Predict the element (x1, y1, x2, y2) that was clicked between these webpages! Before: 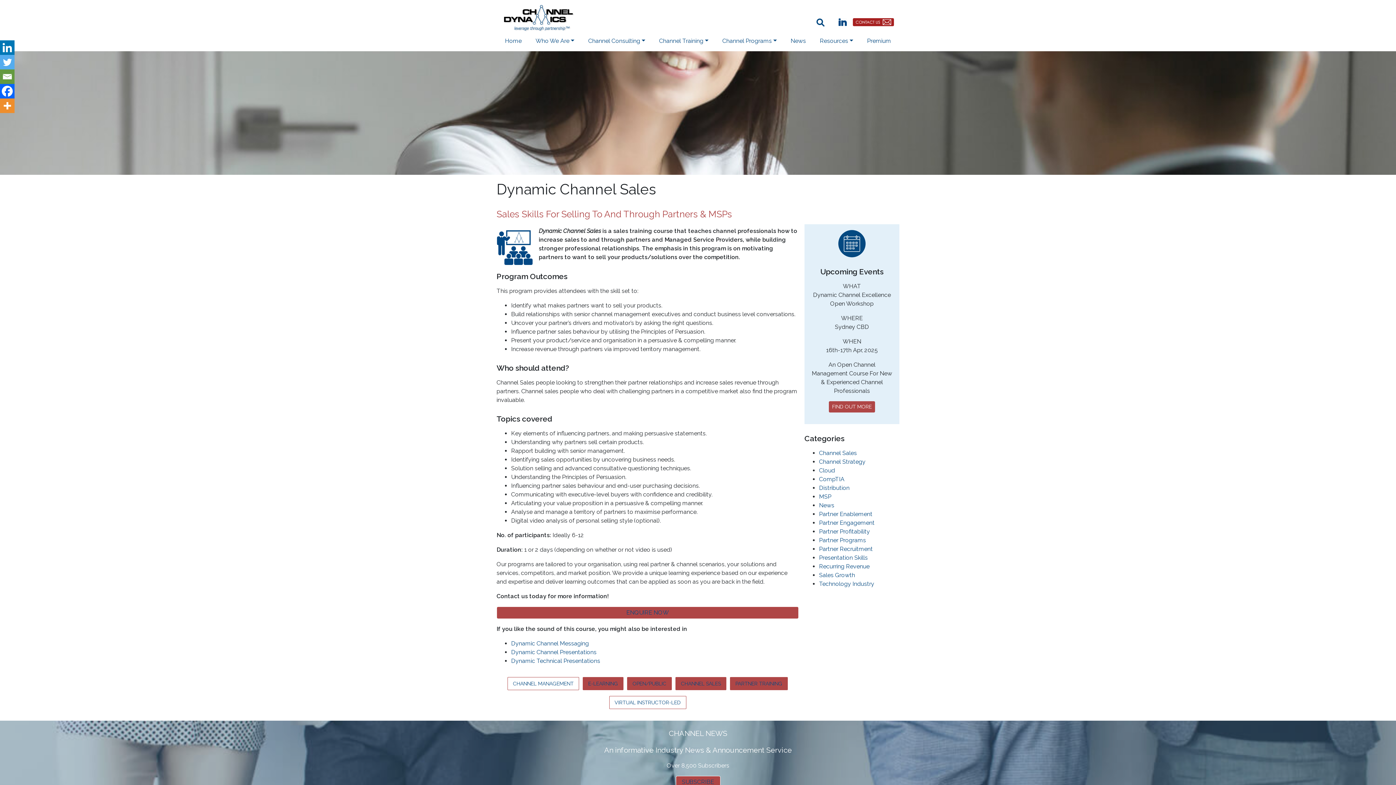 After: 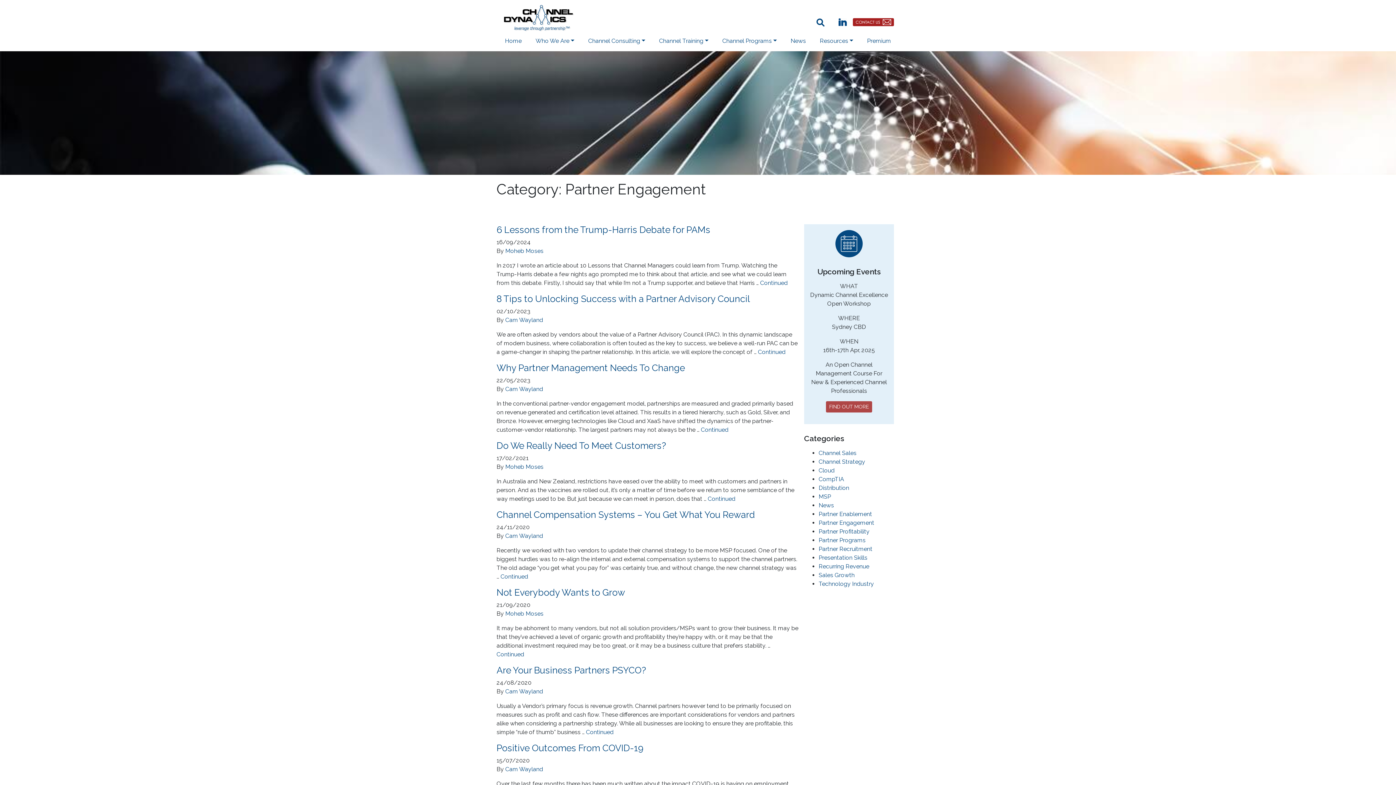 Action: label: Partner Engagement bbox: (819, 519, 874, 526)